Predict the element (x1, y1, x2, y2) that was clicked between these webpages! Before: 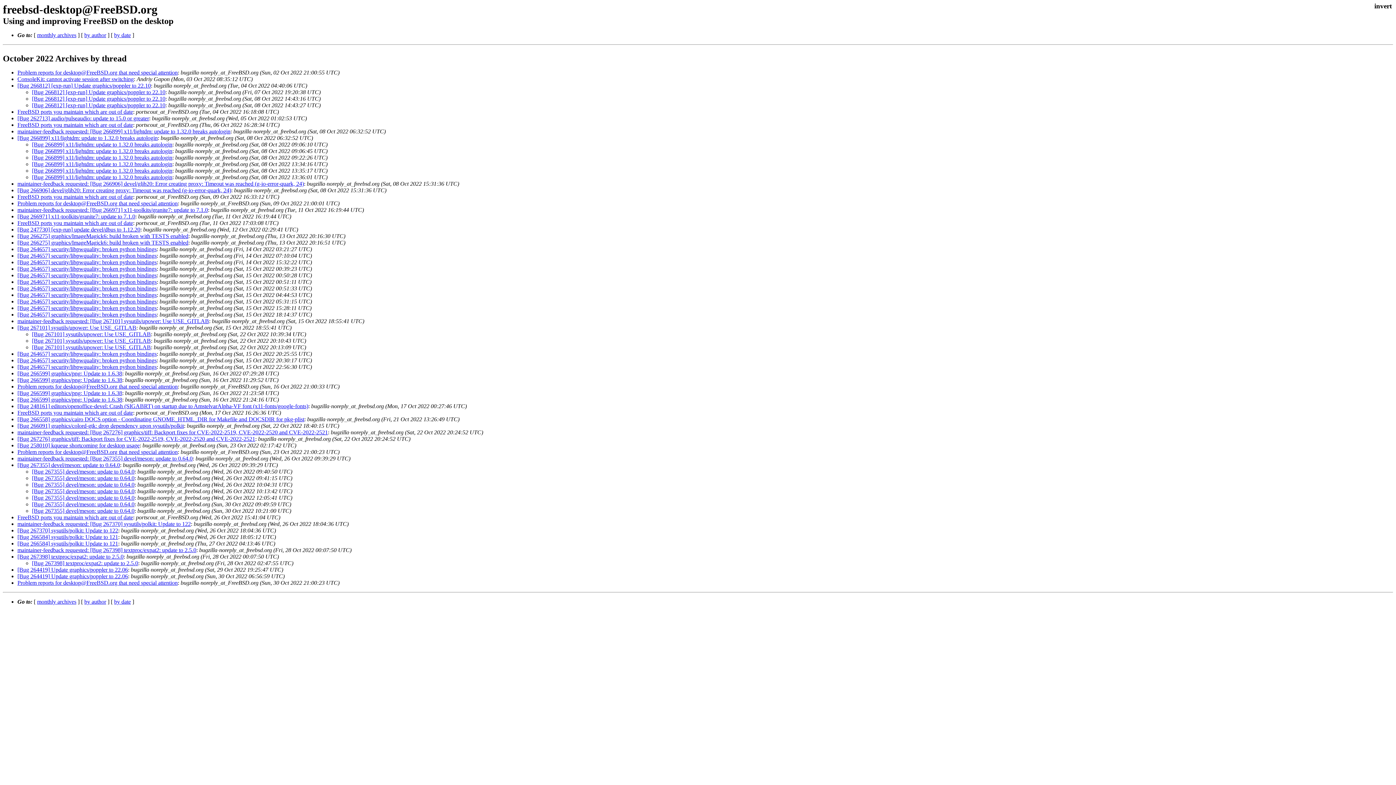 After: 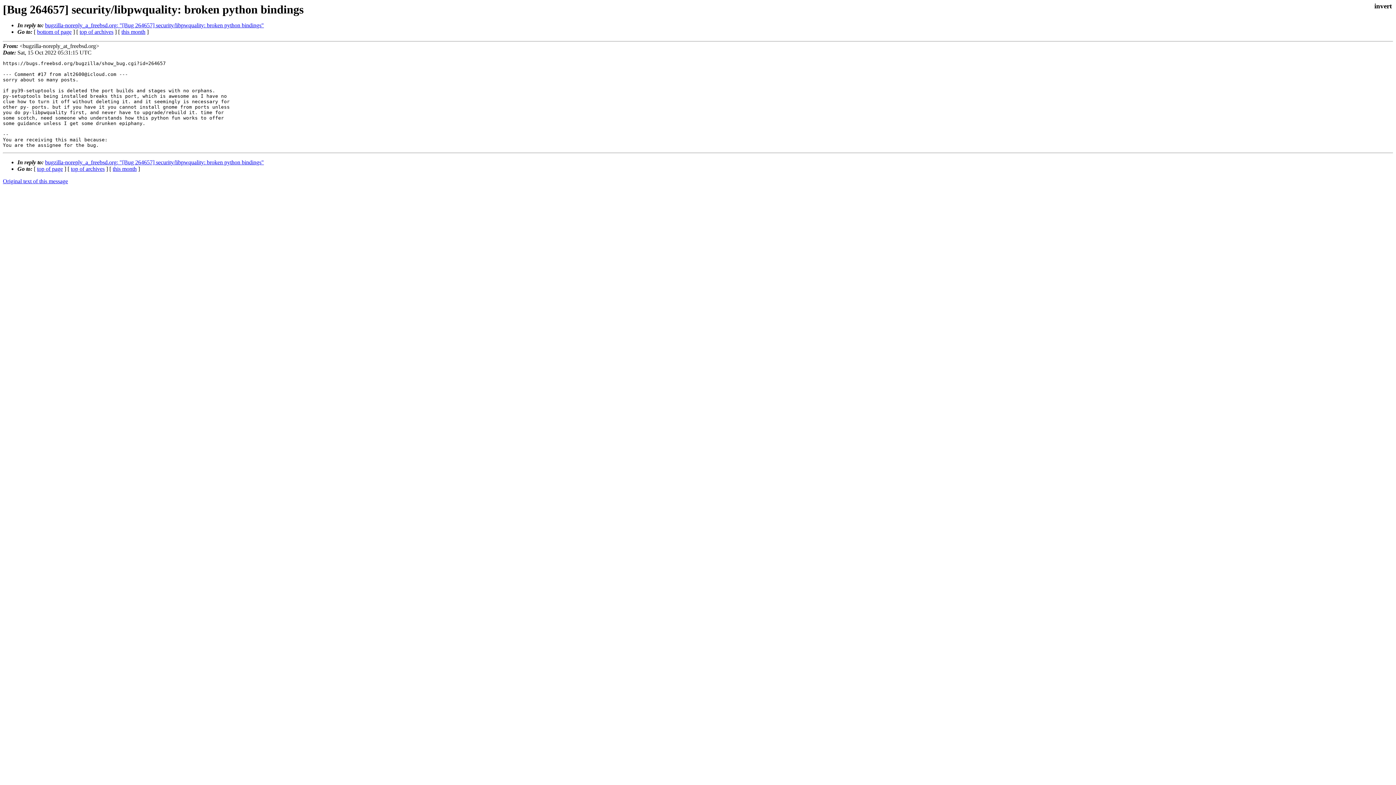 Action: label: [Bug 264657] security/libpwquality: broken python bindings bbox: (17, 298, 156, 304)